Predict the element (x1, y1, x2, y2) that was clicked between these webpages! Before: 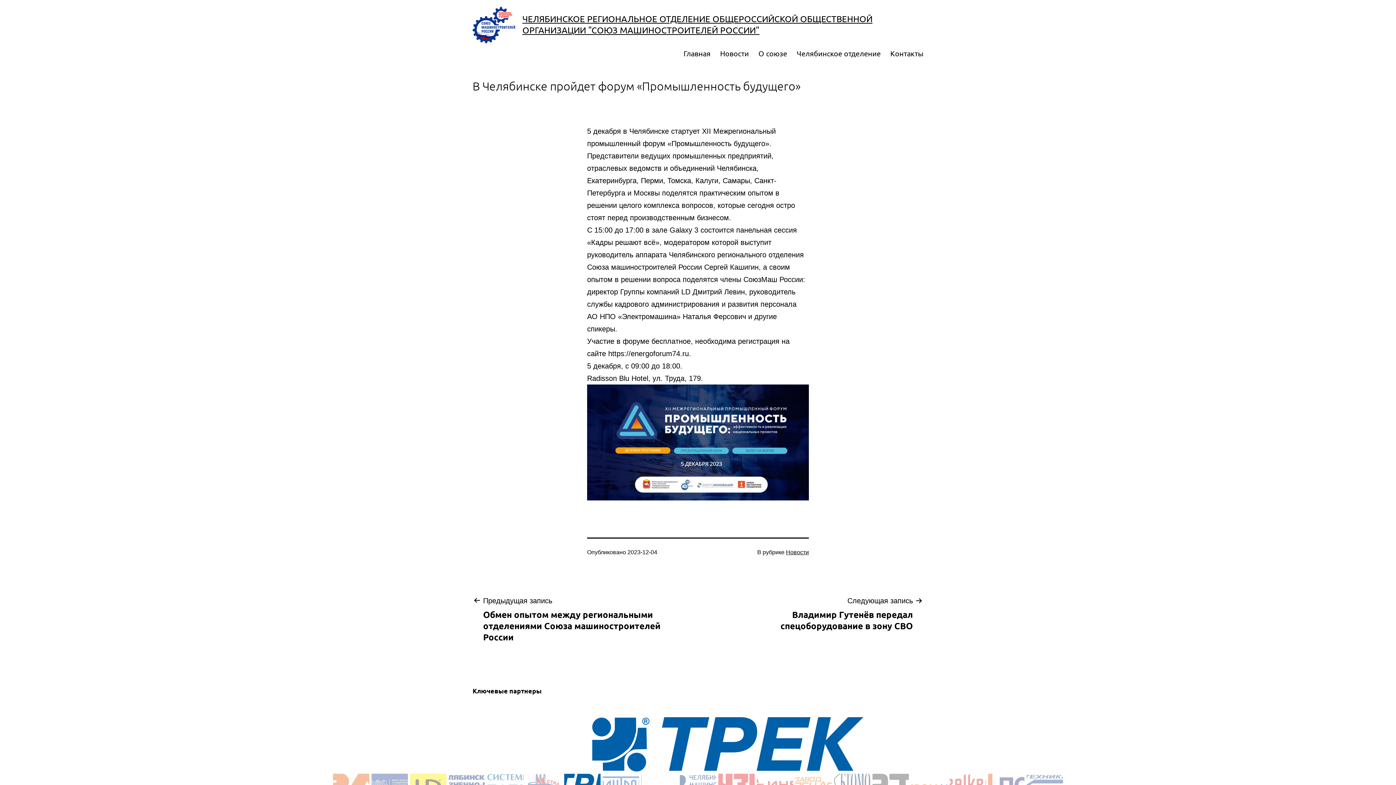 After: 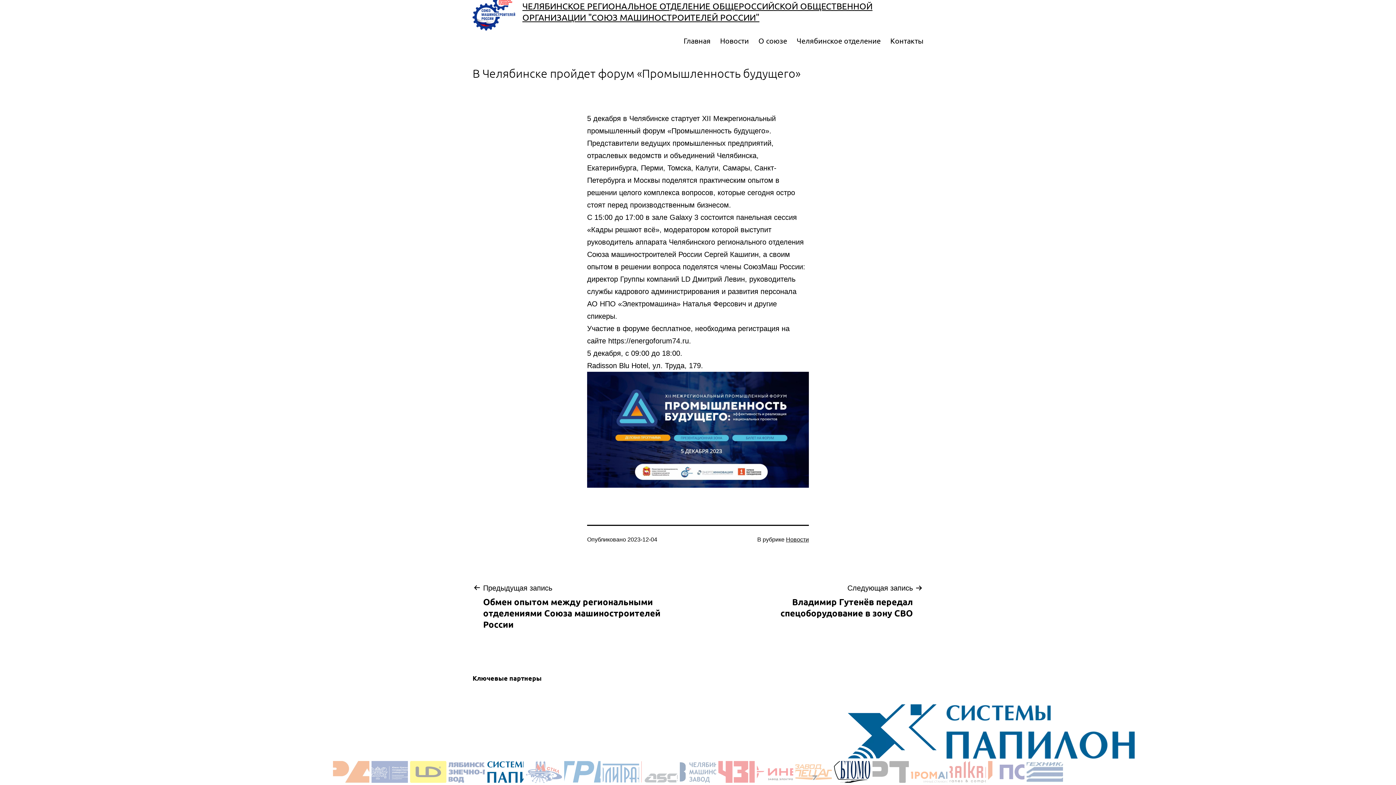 Action: bbox: (834, 774, 870, 795) label: 14. БТОМО